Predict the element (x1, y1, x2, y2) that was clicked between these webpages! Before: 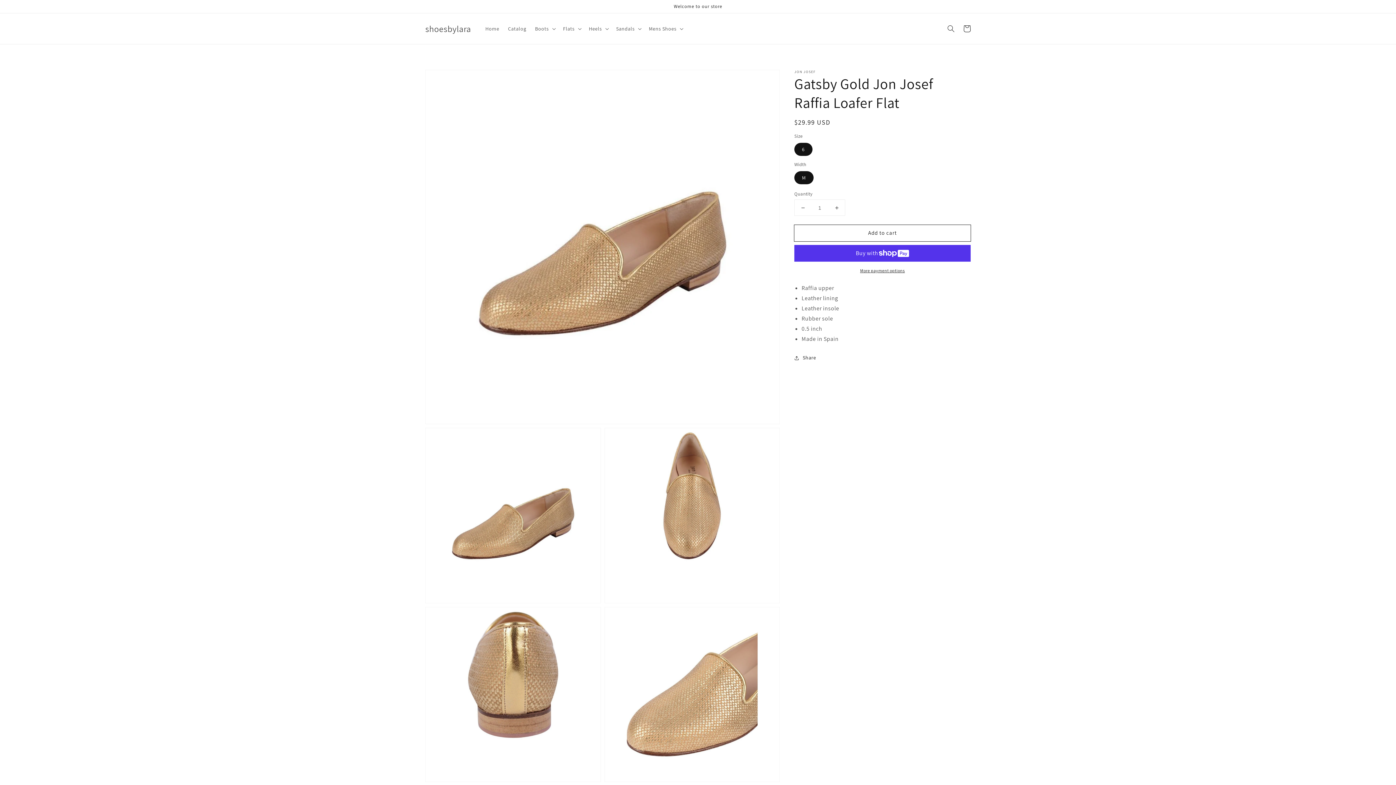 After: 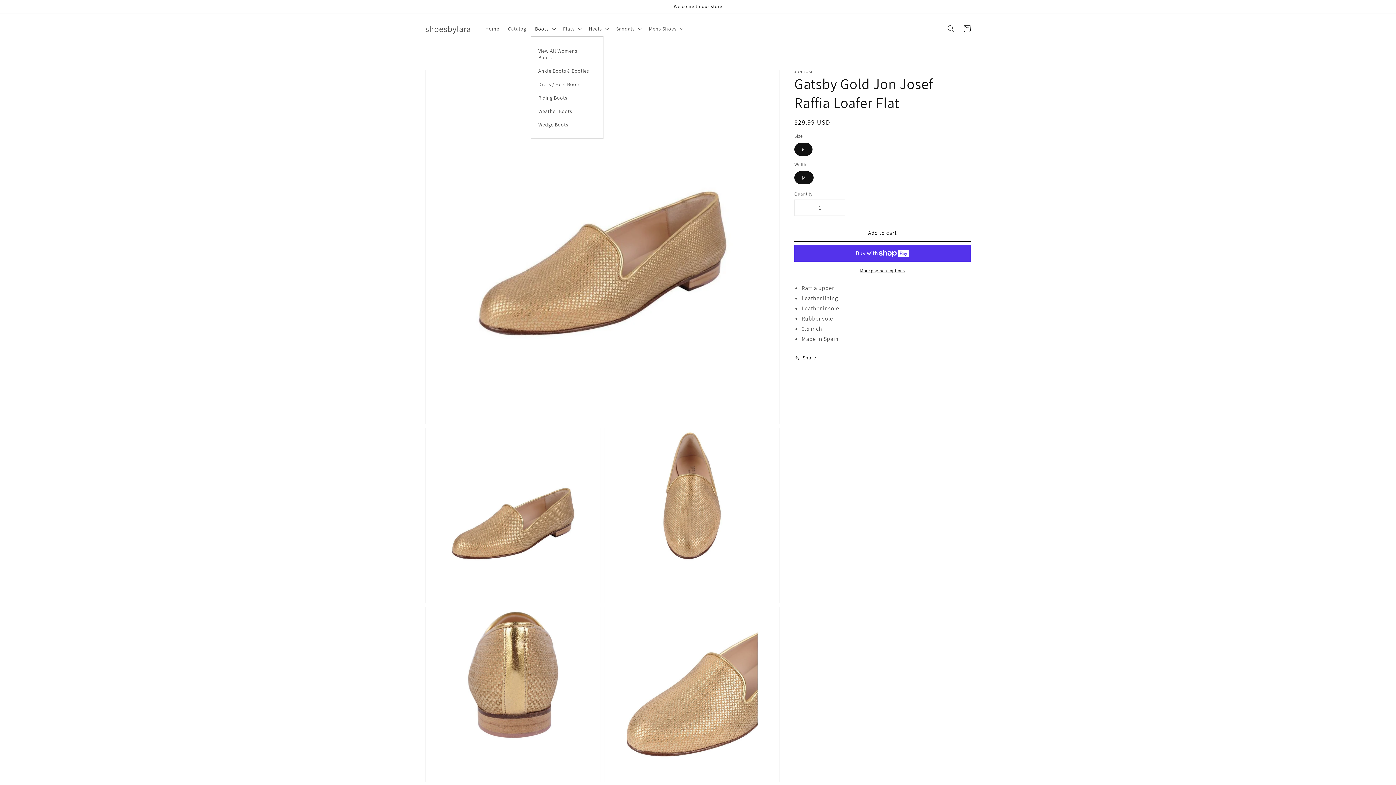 Action: bbox: (530, 21, 558, 36) label: Boots